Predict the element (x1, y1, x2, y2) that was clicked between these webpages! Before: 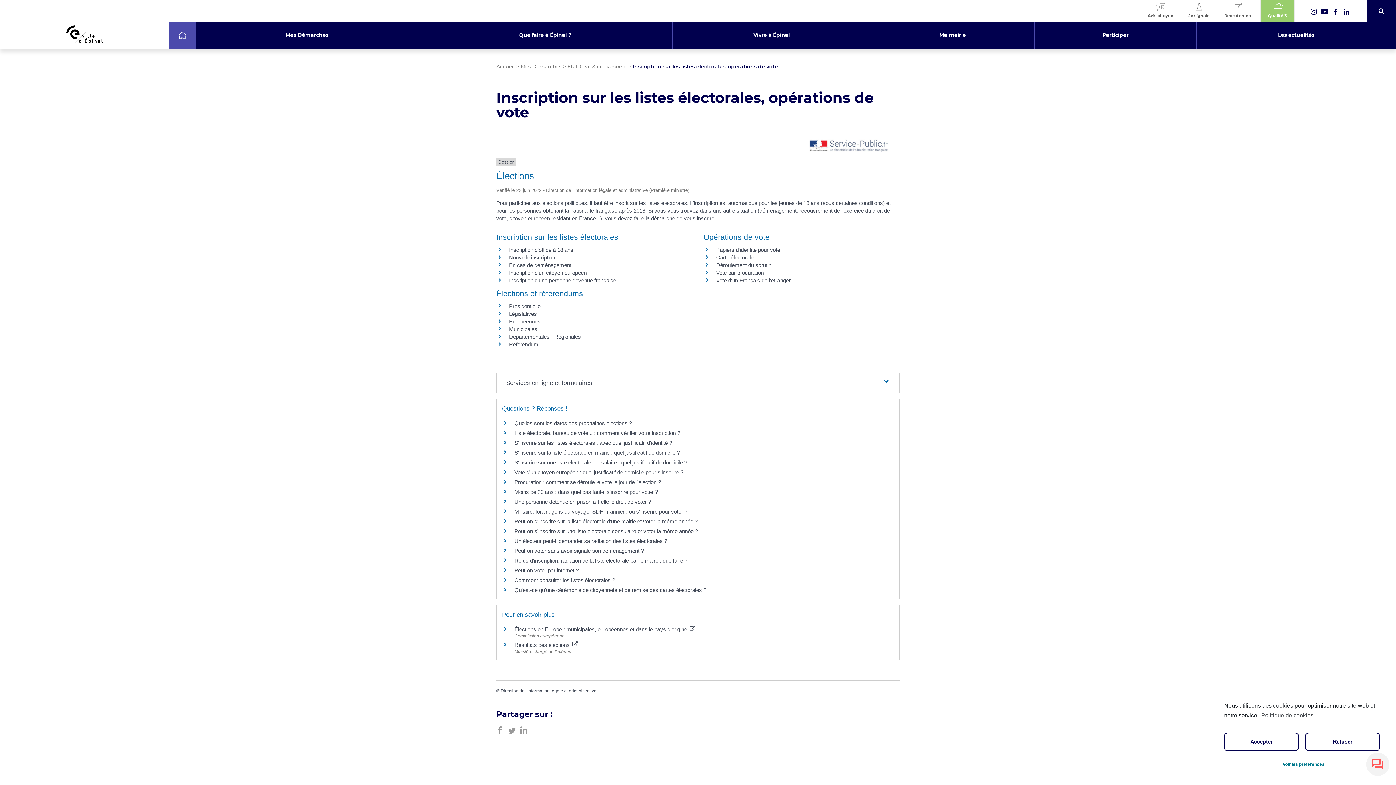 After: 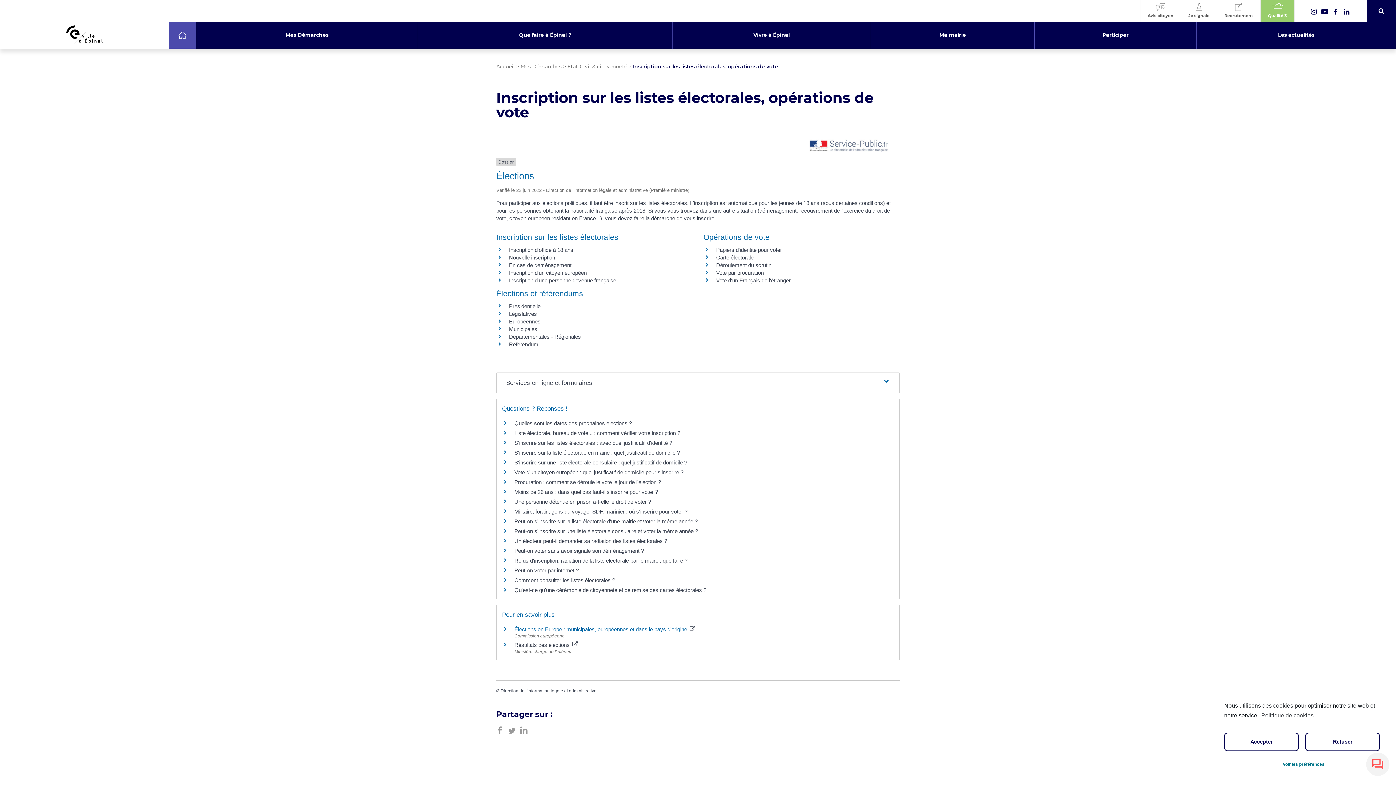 Action: label: Élections en Europe : municipales, européennes et dans le pays d'origine  bbox: (514, 626, 695, 632)